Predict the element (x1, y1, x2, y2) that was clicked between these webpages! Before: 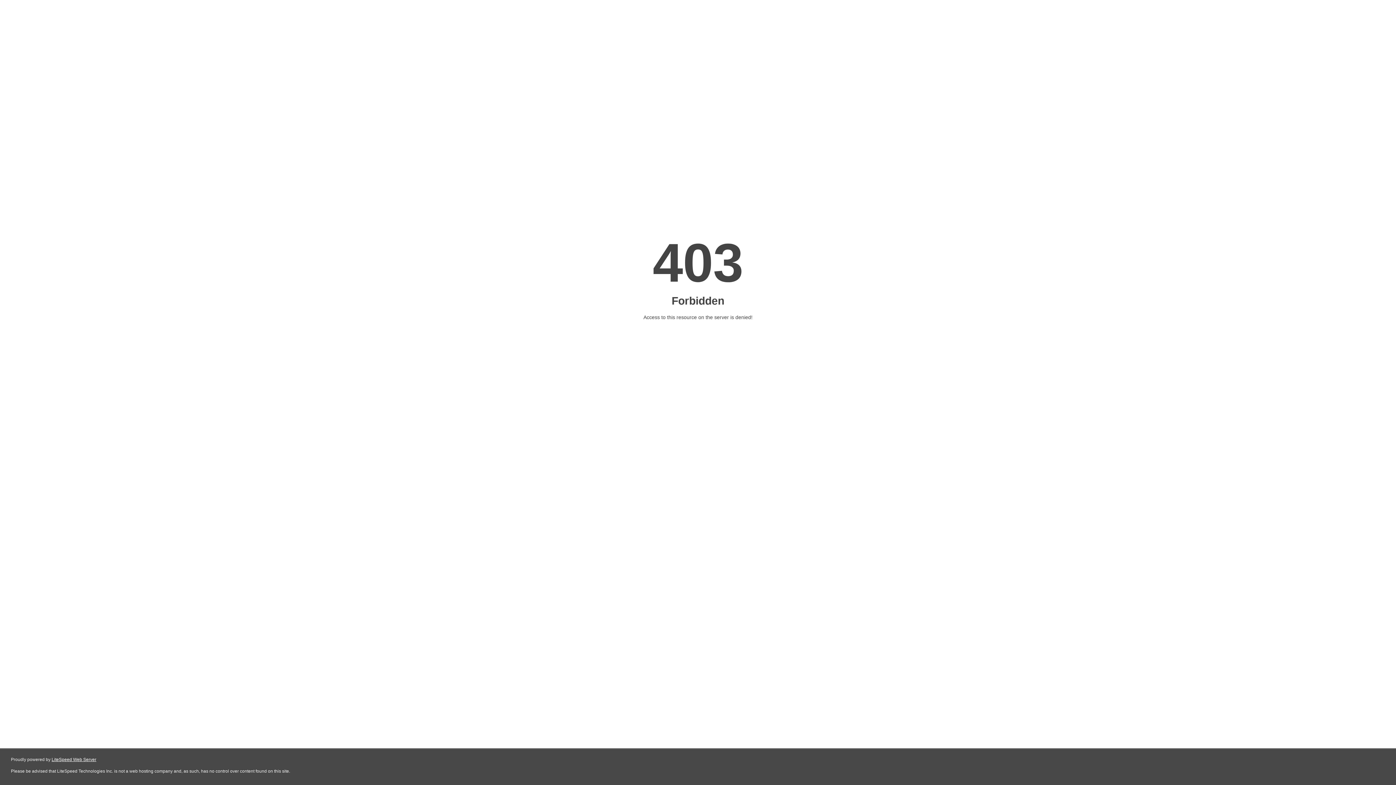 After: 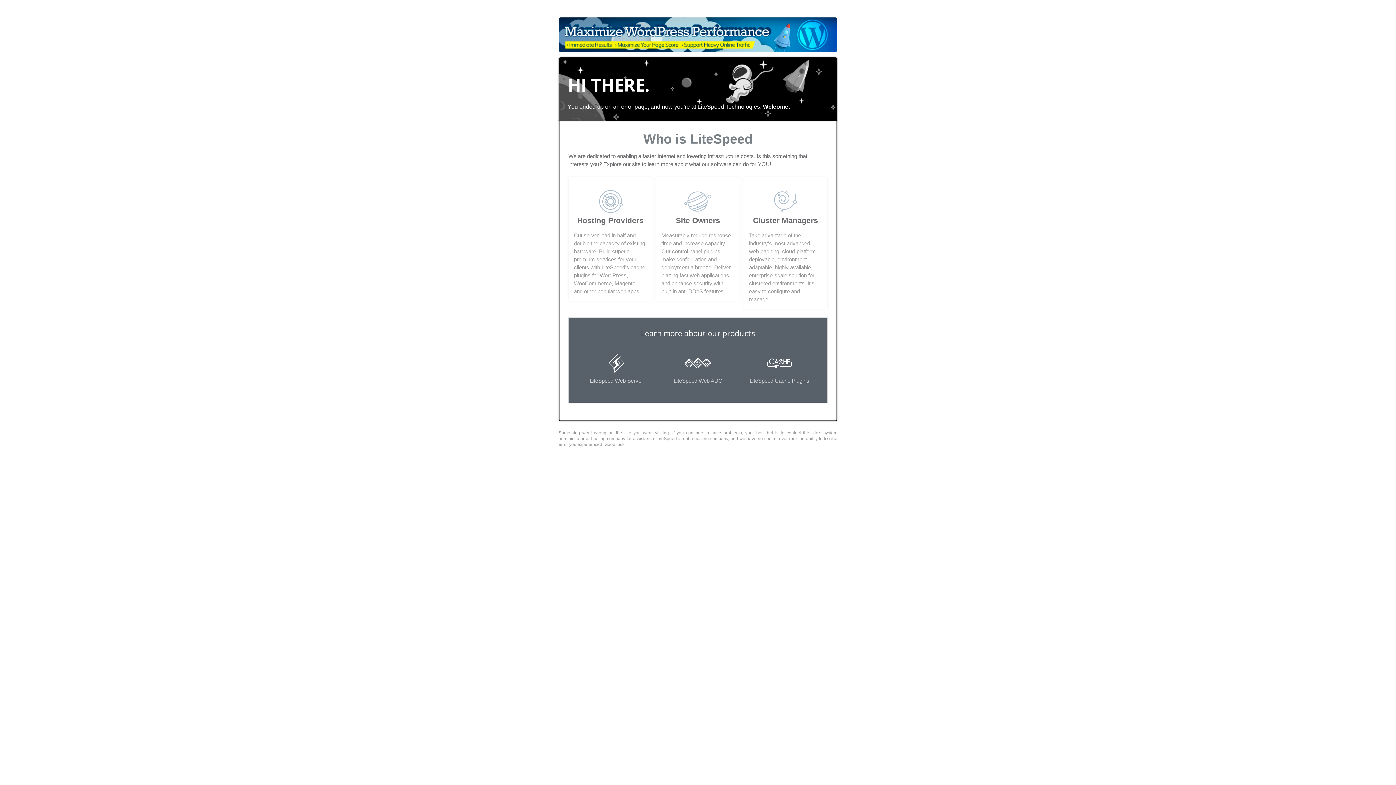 Action: bbox: (51, 757, 96, 762) label: LiteSpeed Web Server